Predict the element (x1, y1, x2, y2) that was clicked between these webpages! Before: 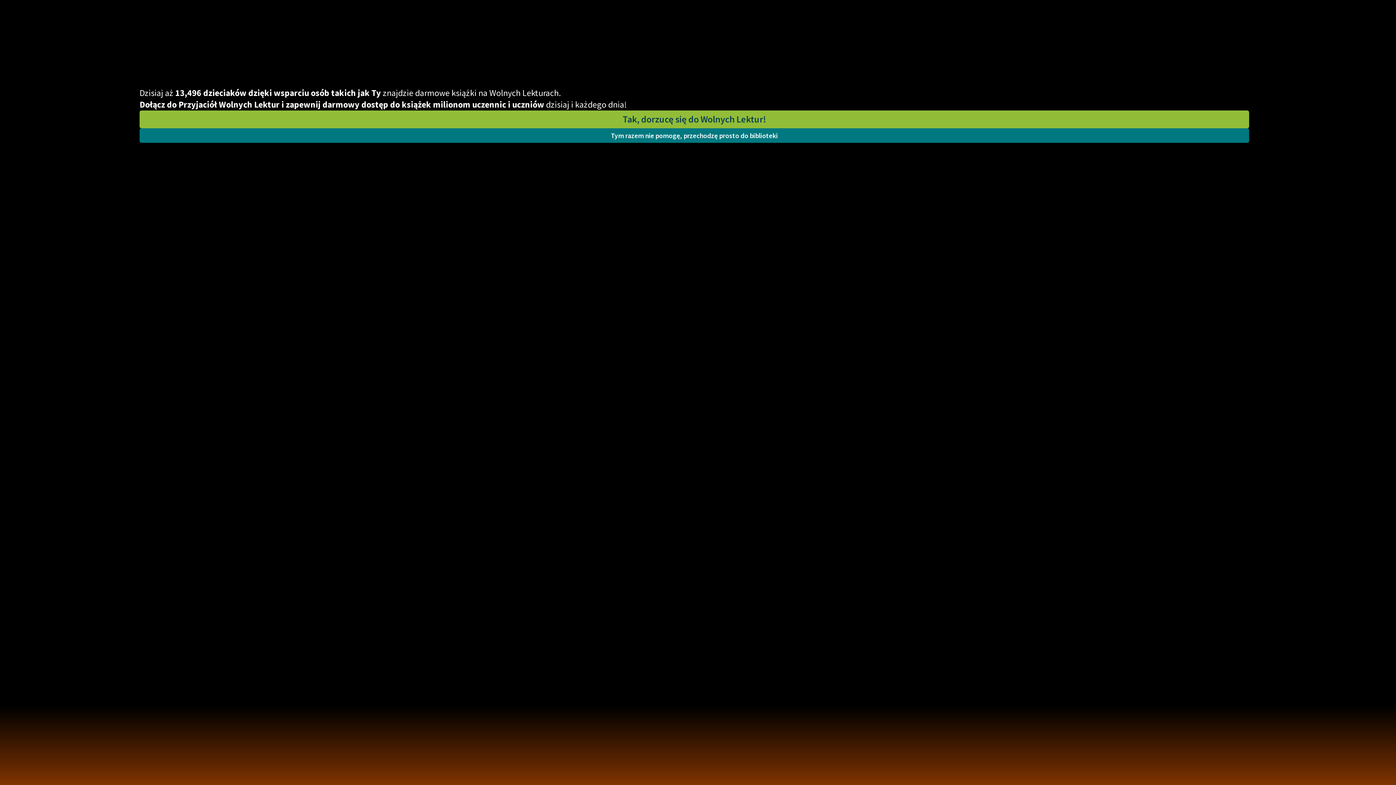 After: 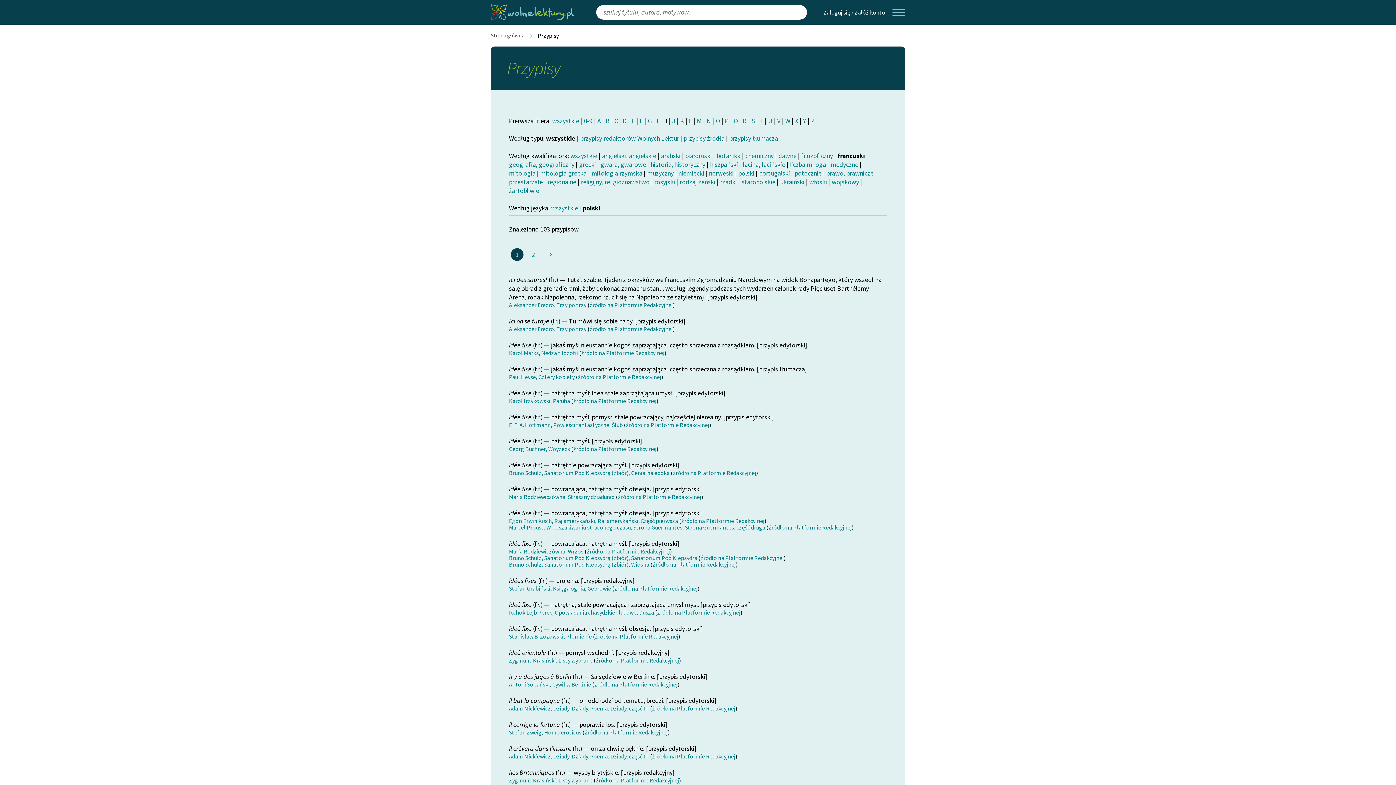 Action: label: Tym razem nie pomogę, przechodzę prosto do biblioteki bbox: (139, 128, 1249, 142)